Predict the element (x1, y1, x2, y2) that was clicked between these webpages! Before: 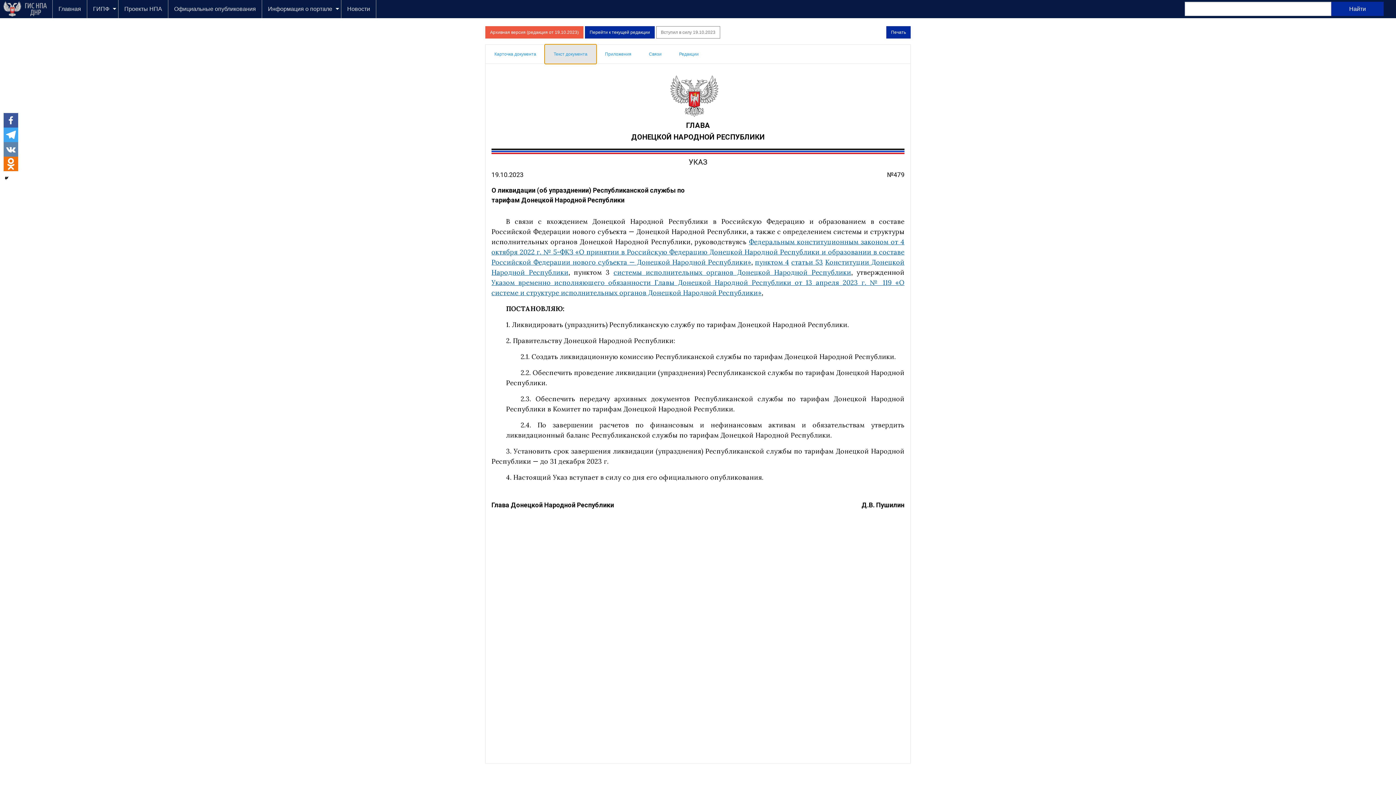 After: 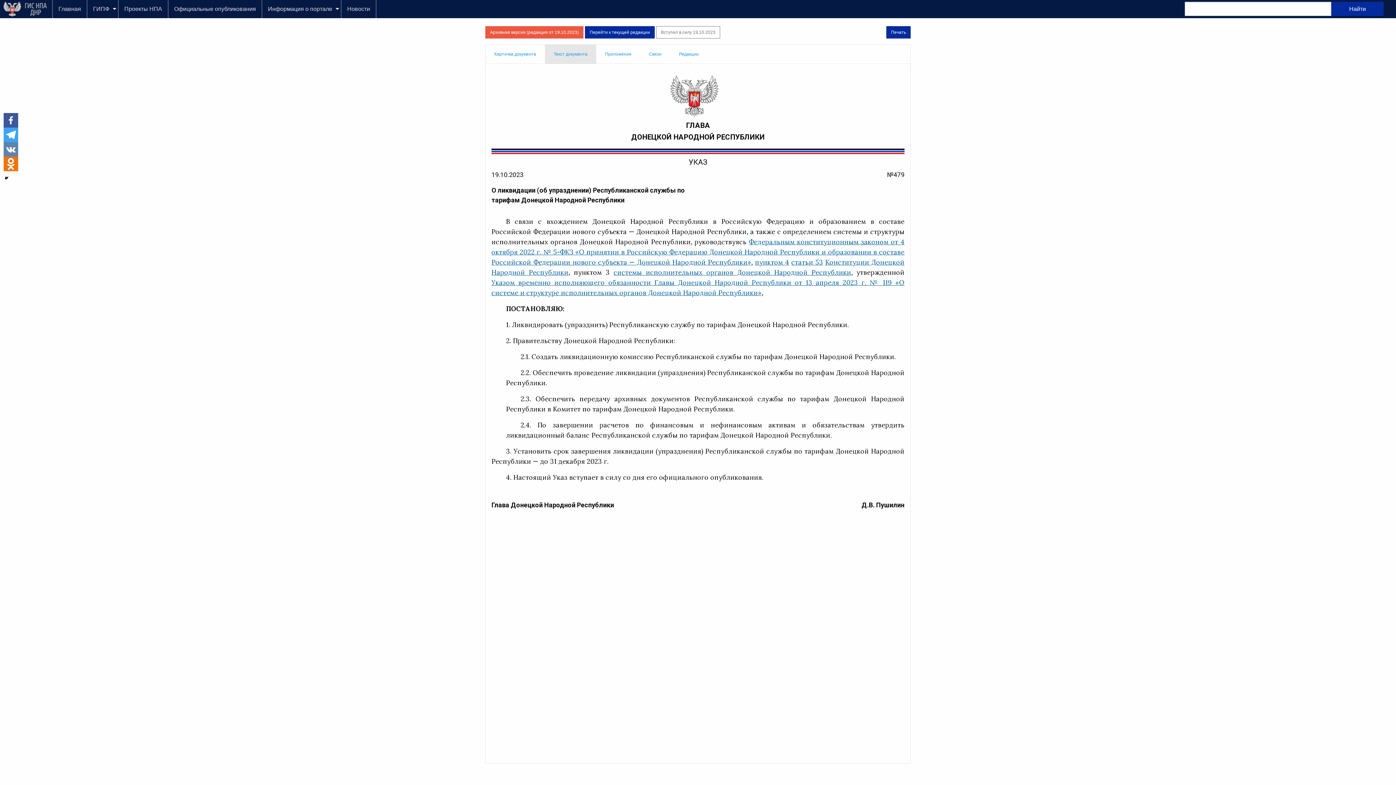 Action: bbox: (3, 127, 18, 142)